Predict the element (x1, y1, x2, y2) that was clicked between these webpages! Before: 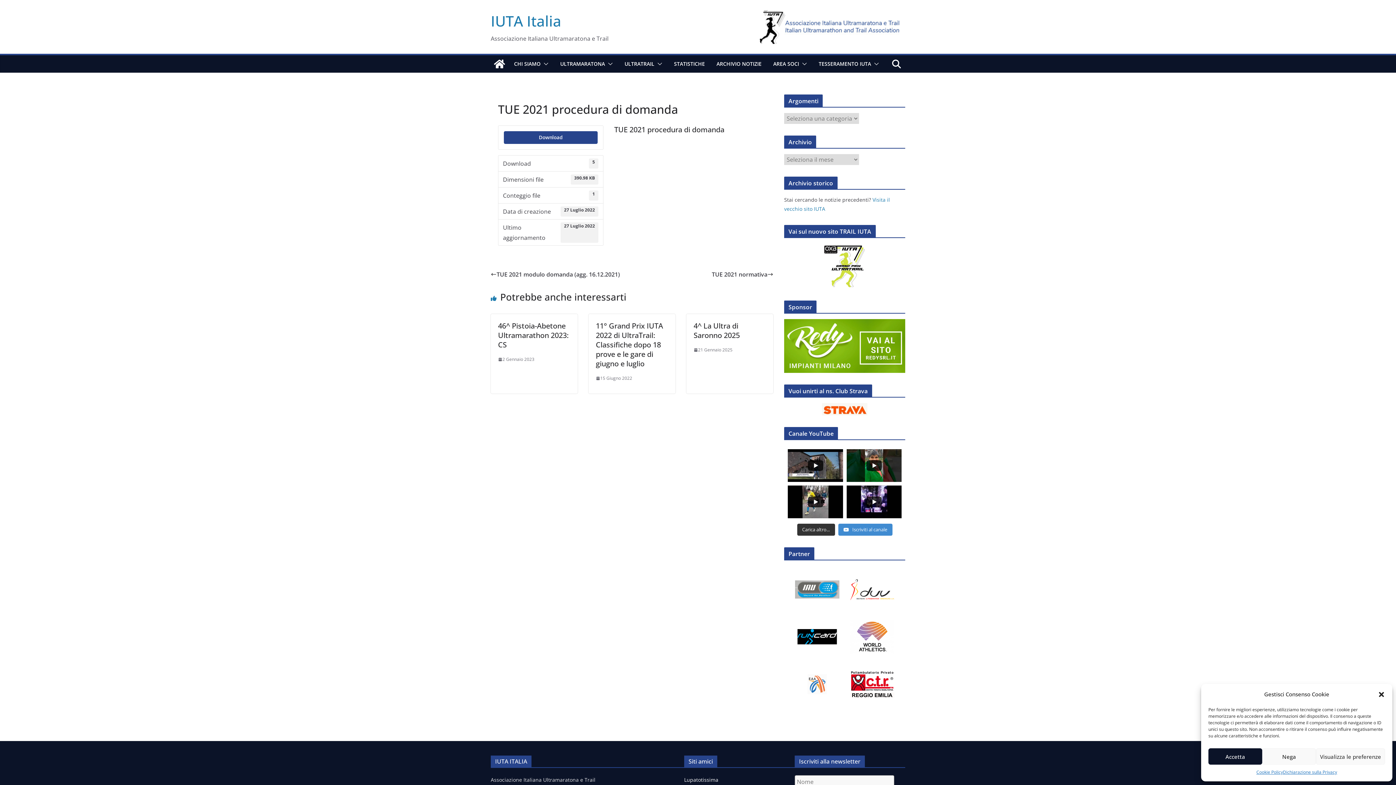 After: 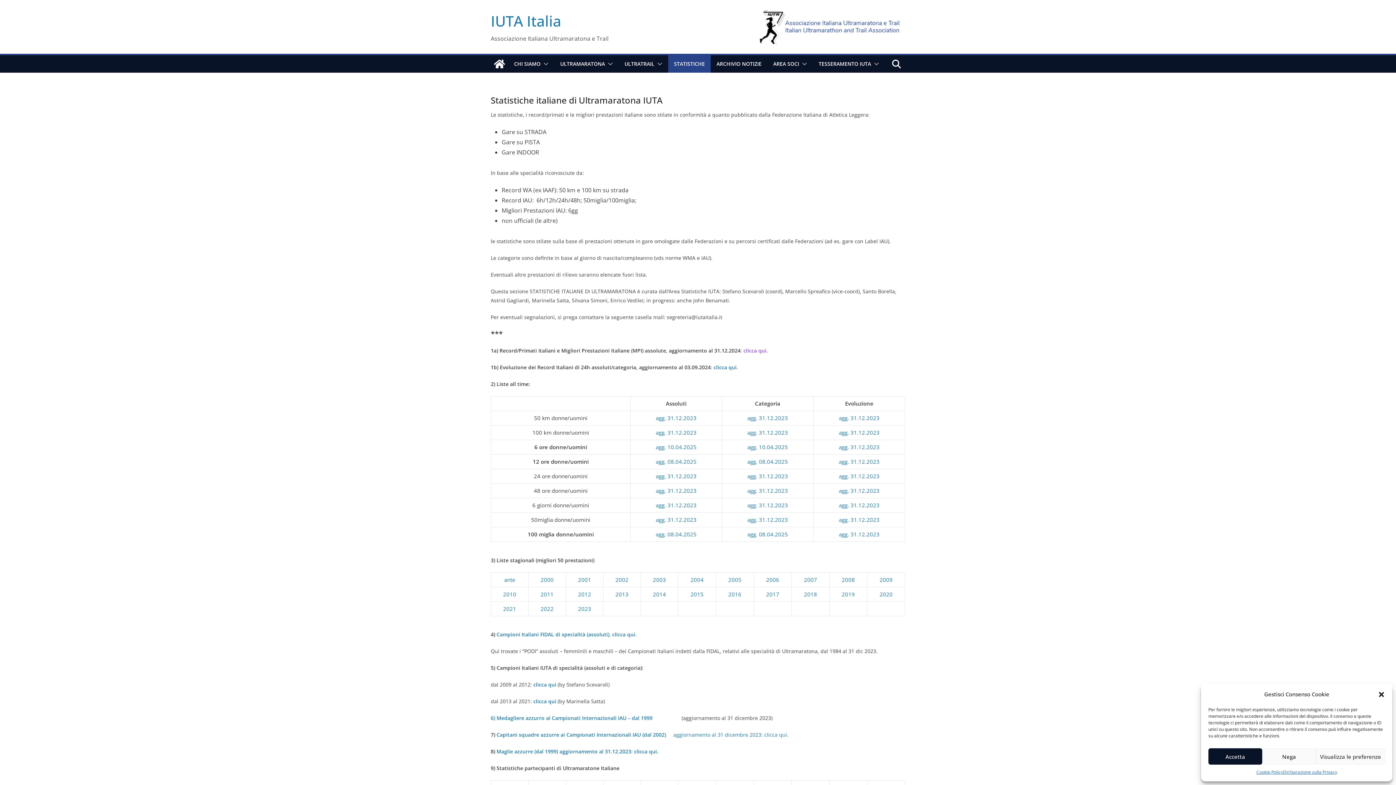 Action: label: STATISTICHE bbox: (674, 58, 705, 69)